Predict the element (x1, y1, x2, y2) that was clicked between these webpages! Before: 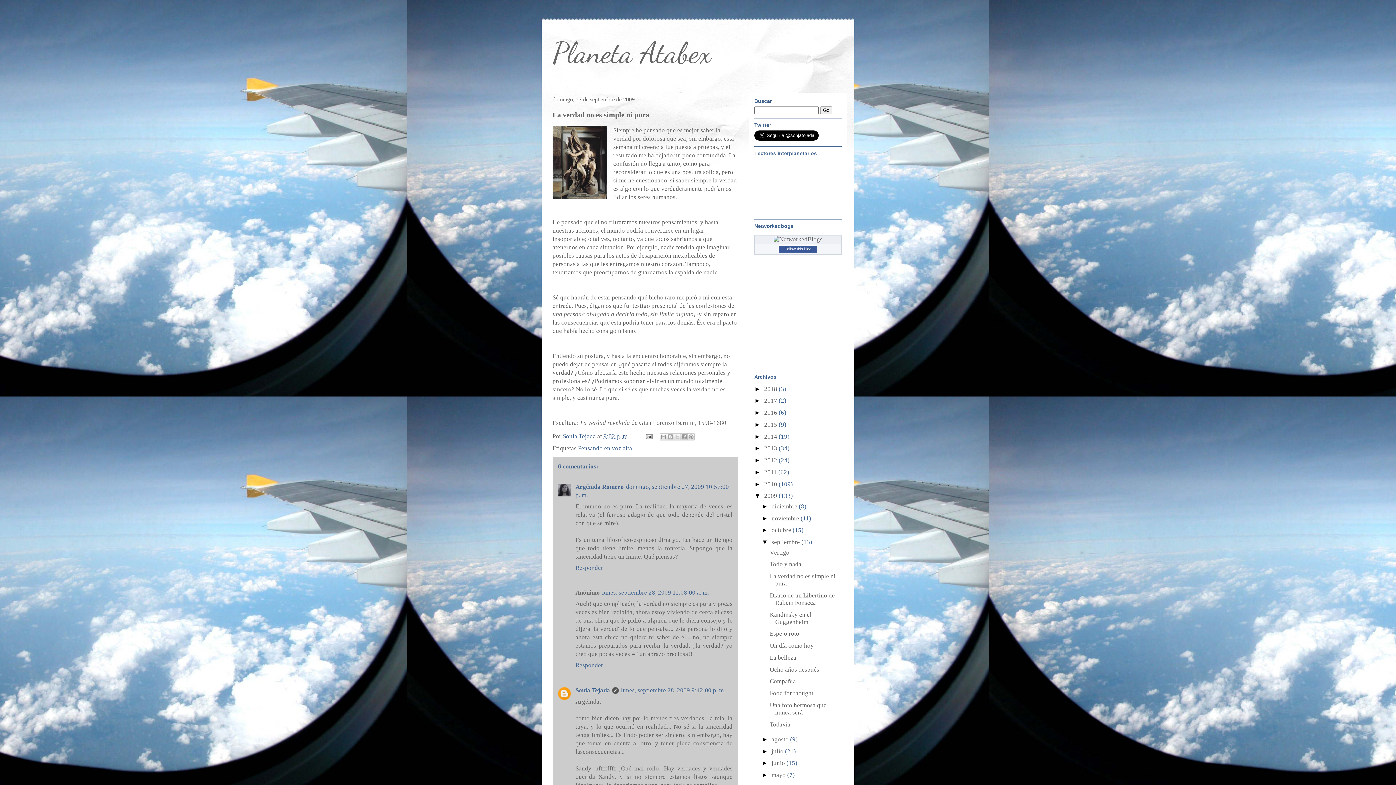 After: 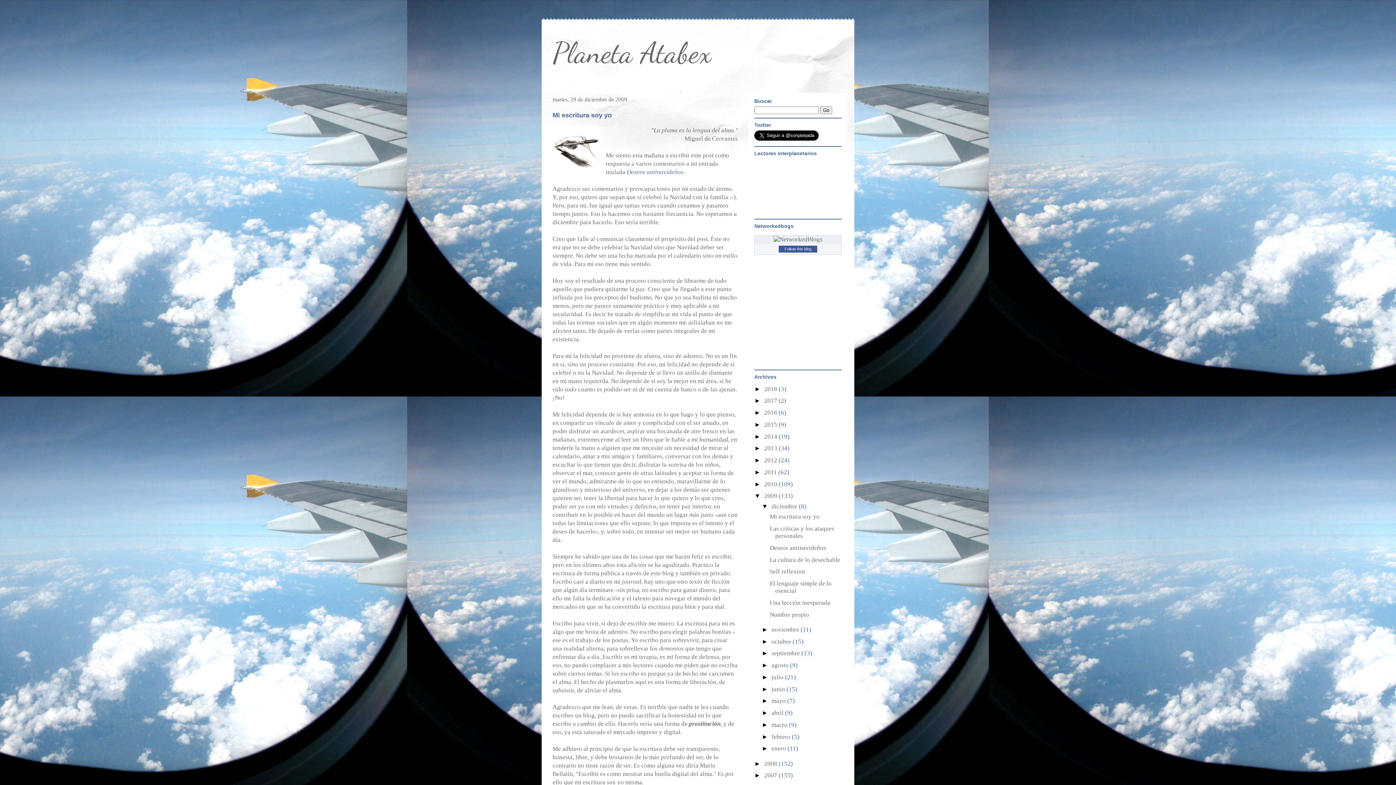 Action: bbox: (764, 492, 778, 499) label: 2009 